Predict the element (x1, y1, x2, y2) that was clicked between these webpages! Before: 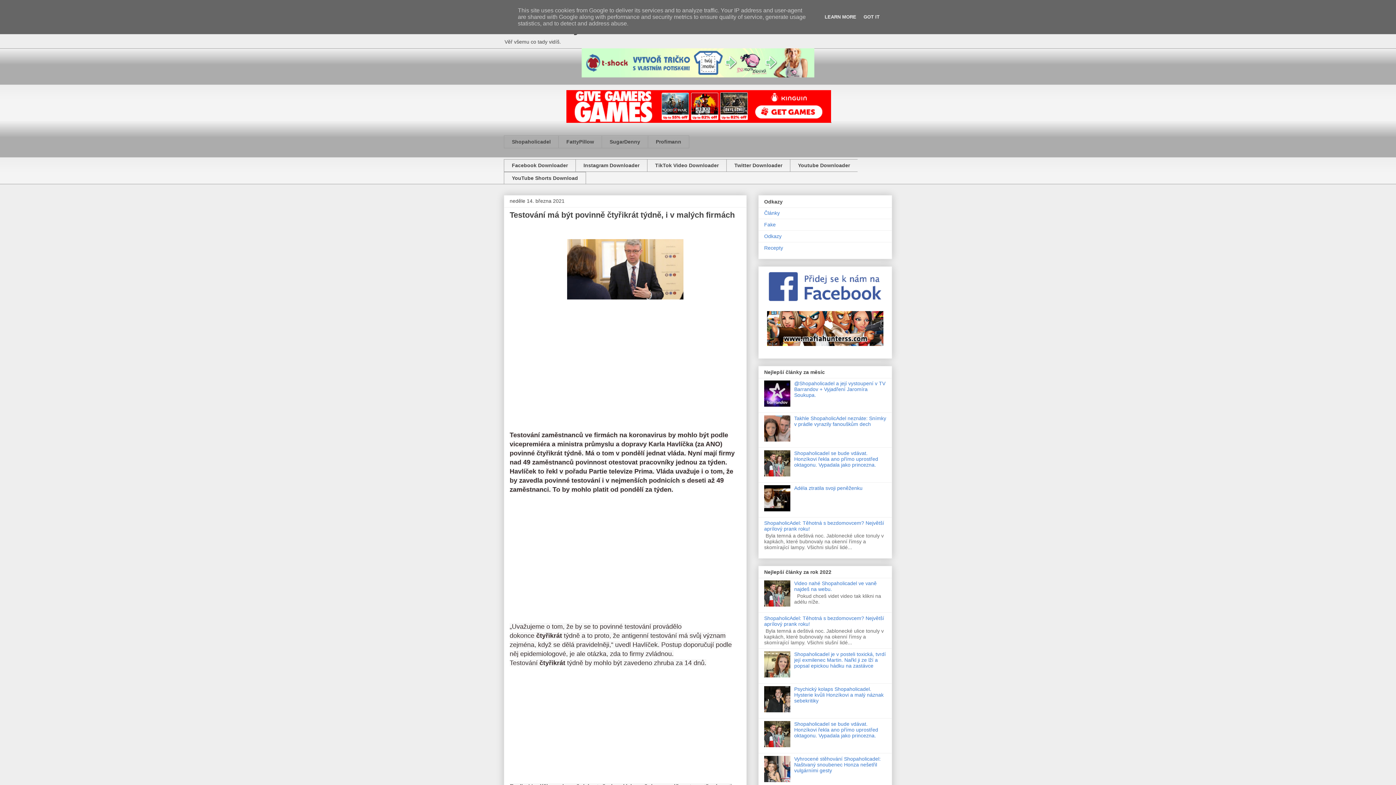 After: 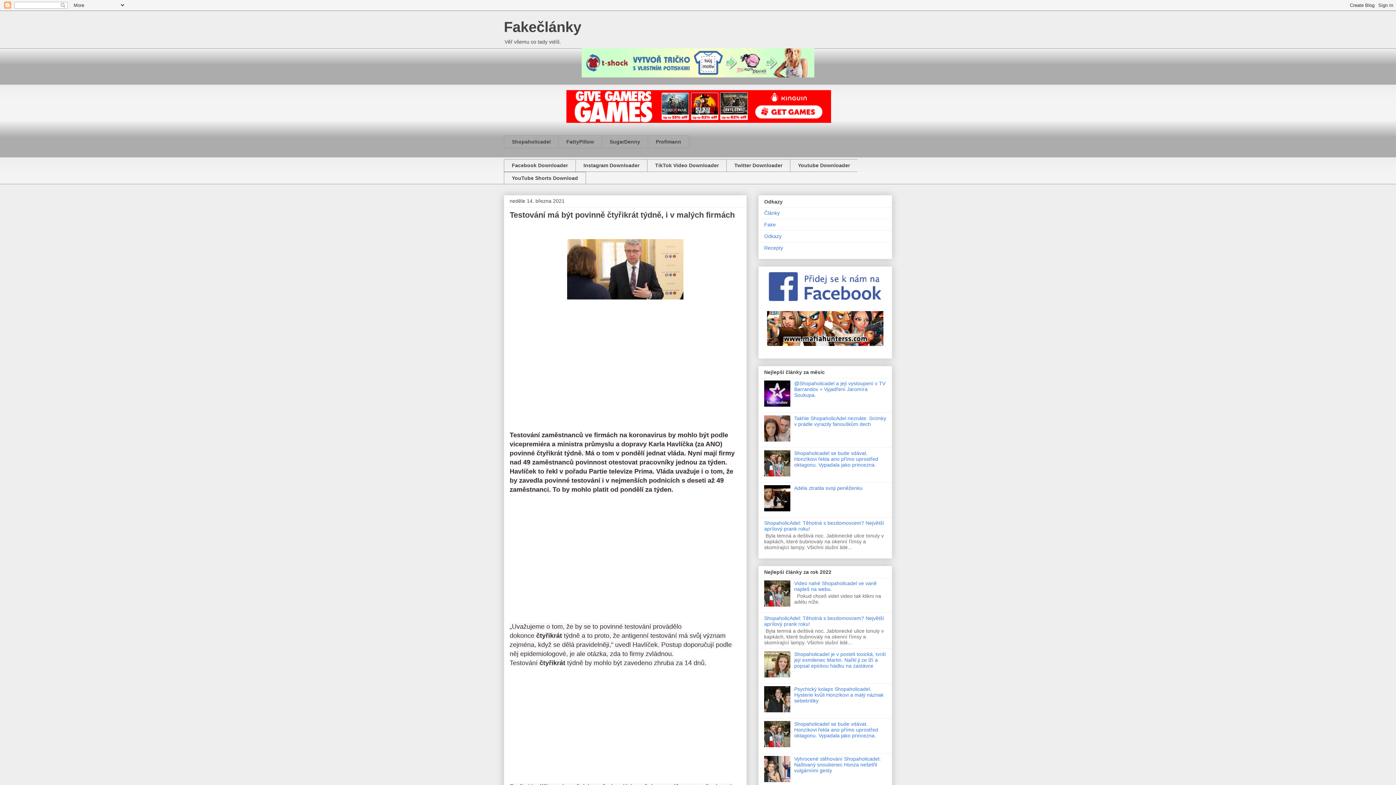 Action: label: GOT IT bbox: (861, 14, 882, 19)